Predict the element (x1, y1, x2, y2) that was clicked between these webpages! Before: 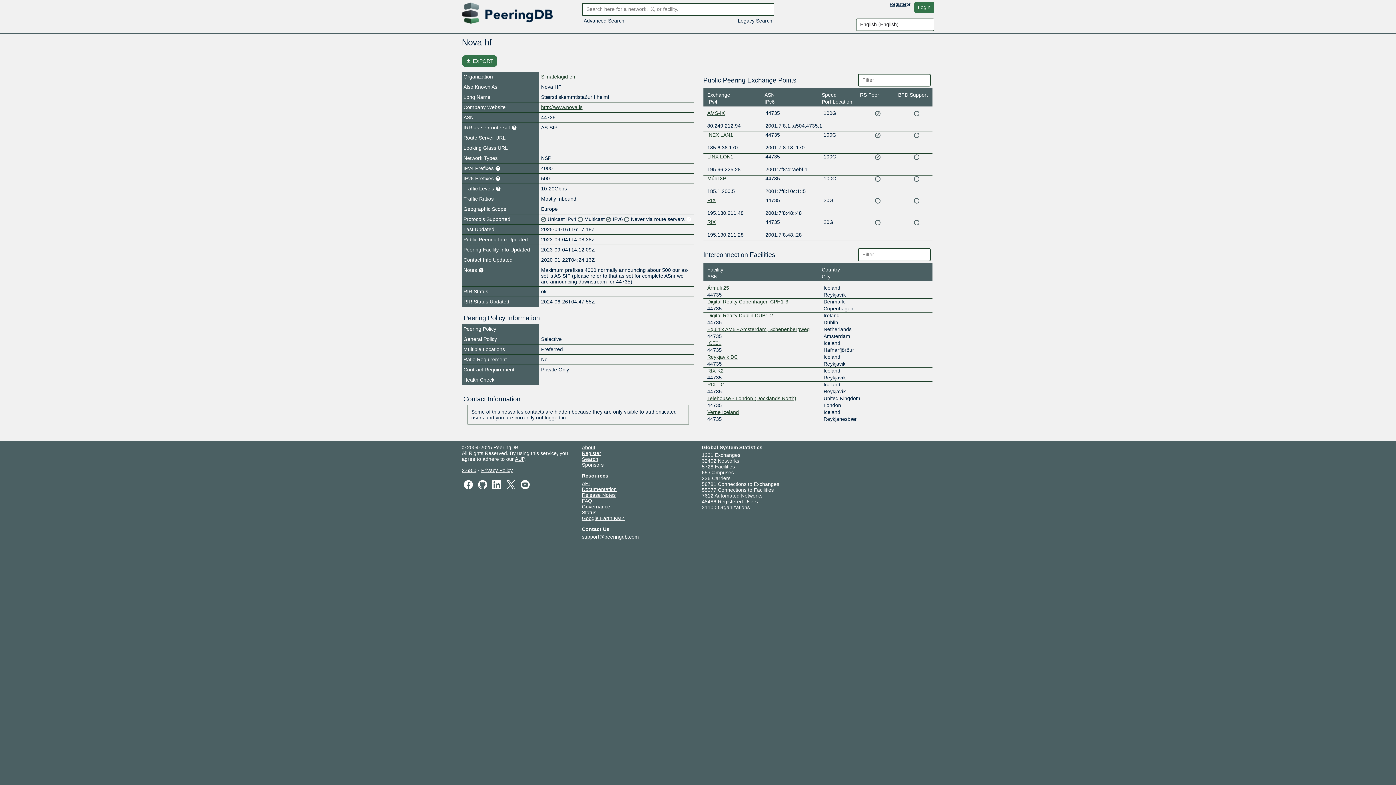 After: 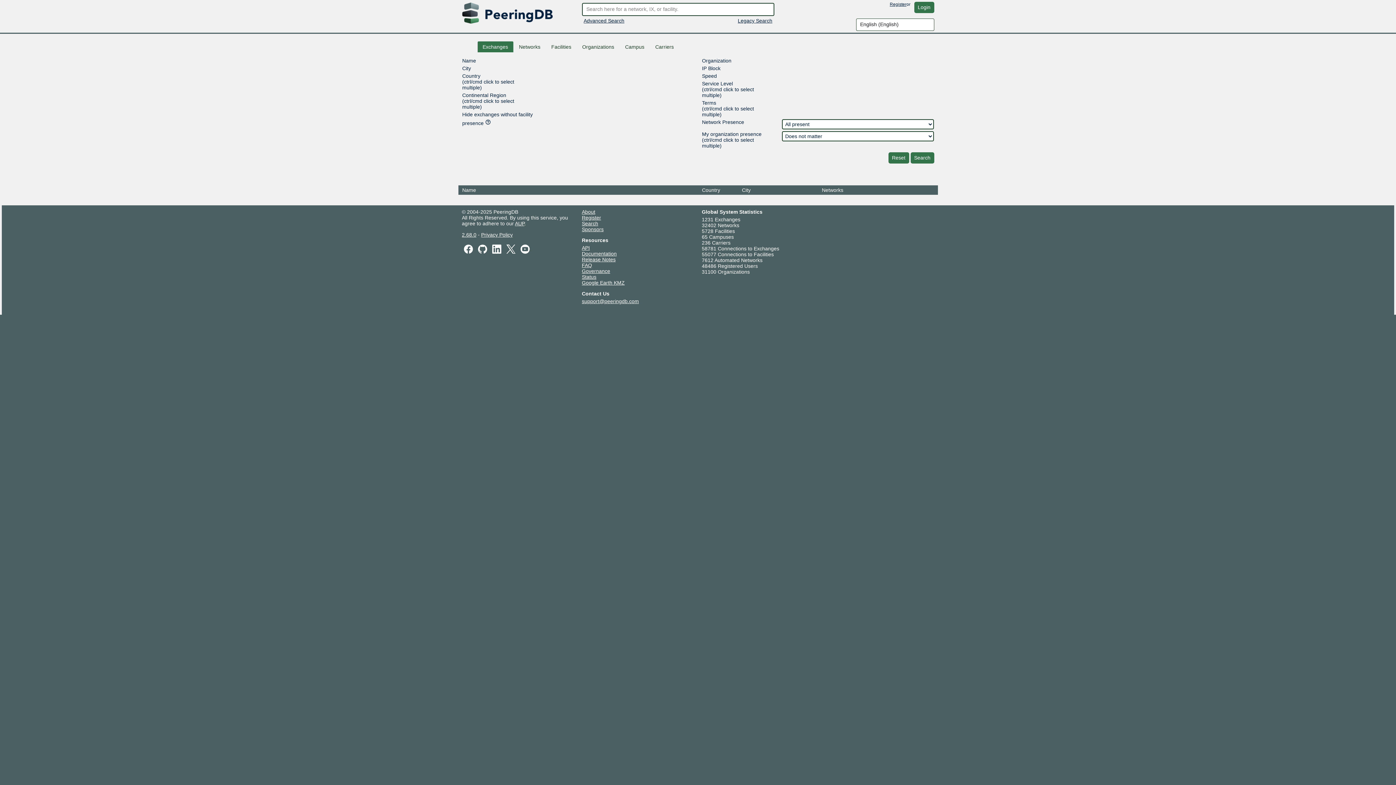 Action: bbox: (582, 456, 598, 462) label: Search